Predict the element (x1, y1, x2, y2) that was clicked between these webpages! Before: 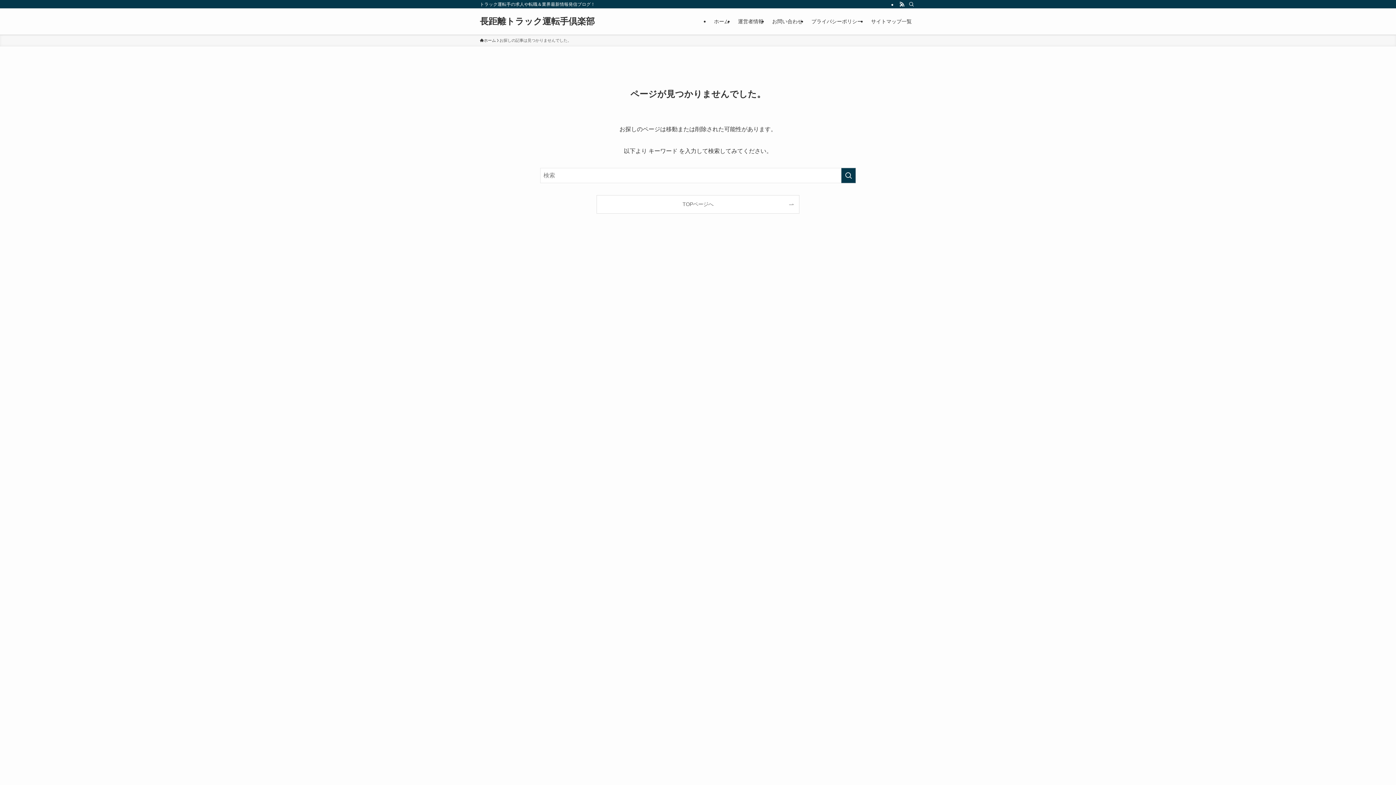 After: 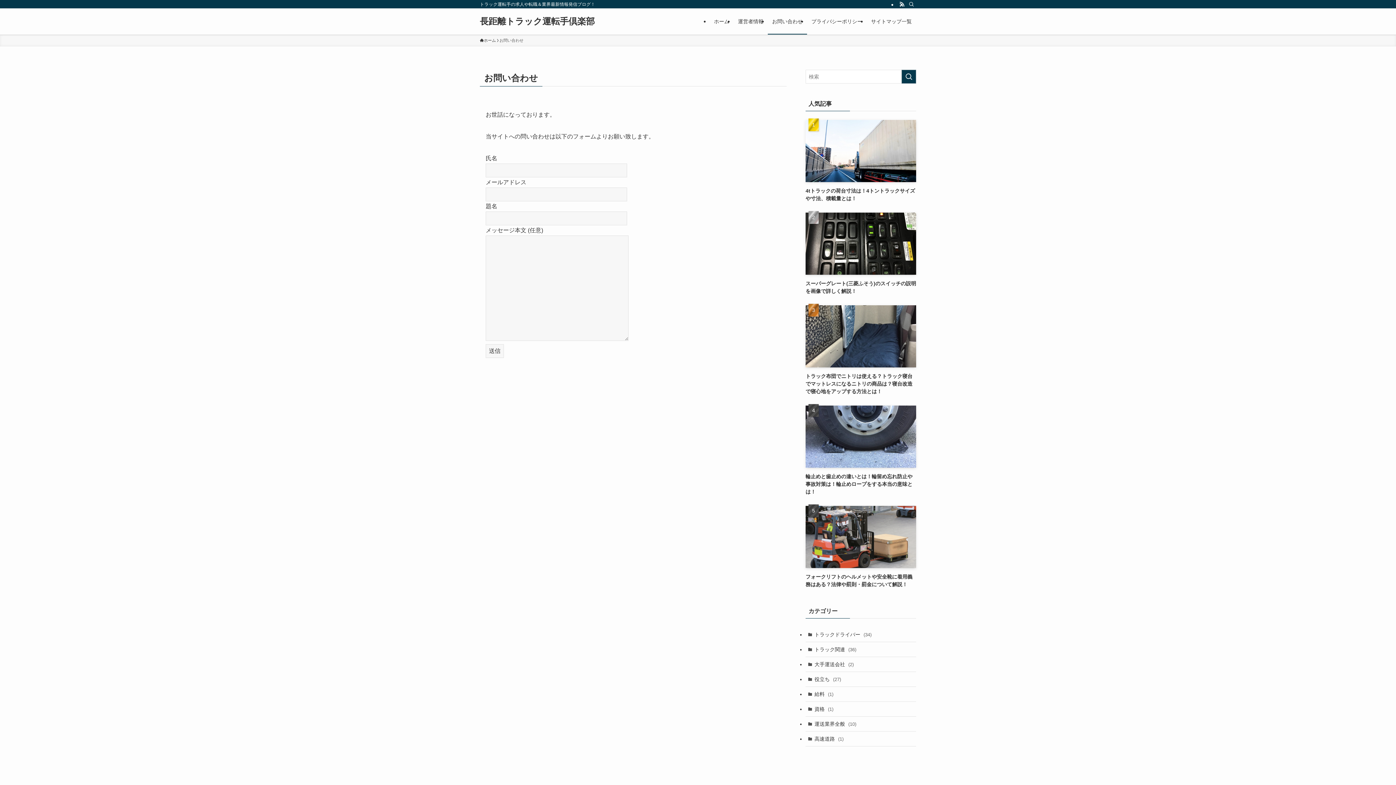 Action: bbox: (768, 8, 807, 34) label: お問い合わせ